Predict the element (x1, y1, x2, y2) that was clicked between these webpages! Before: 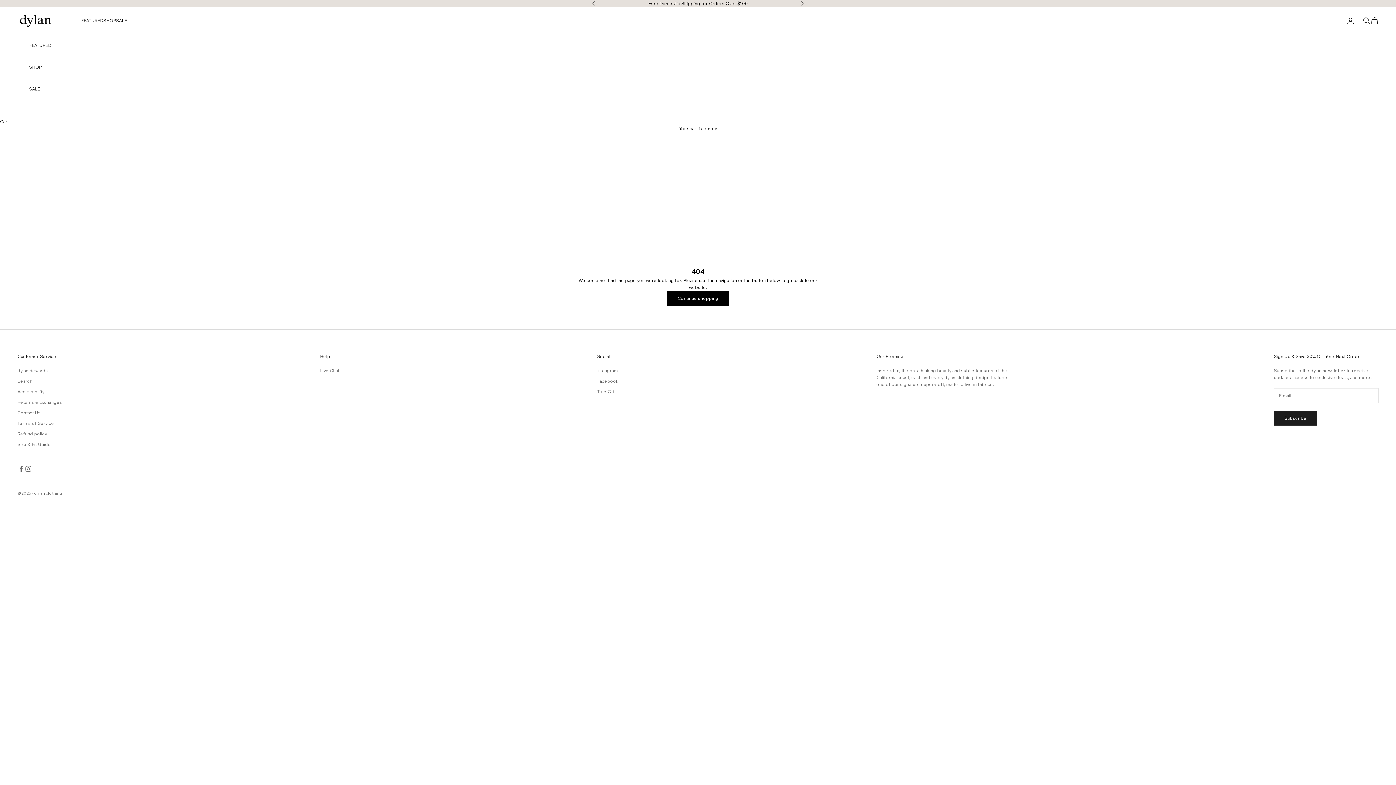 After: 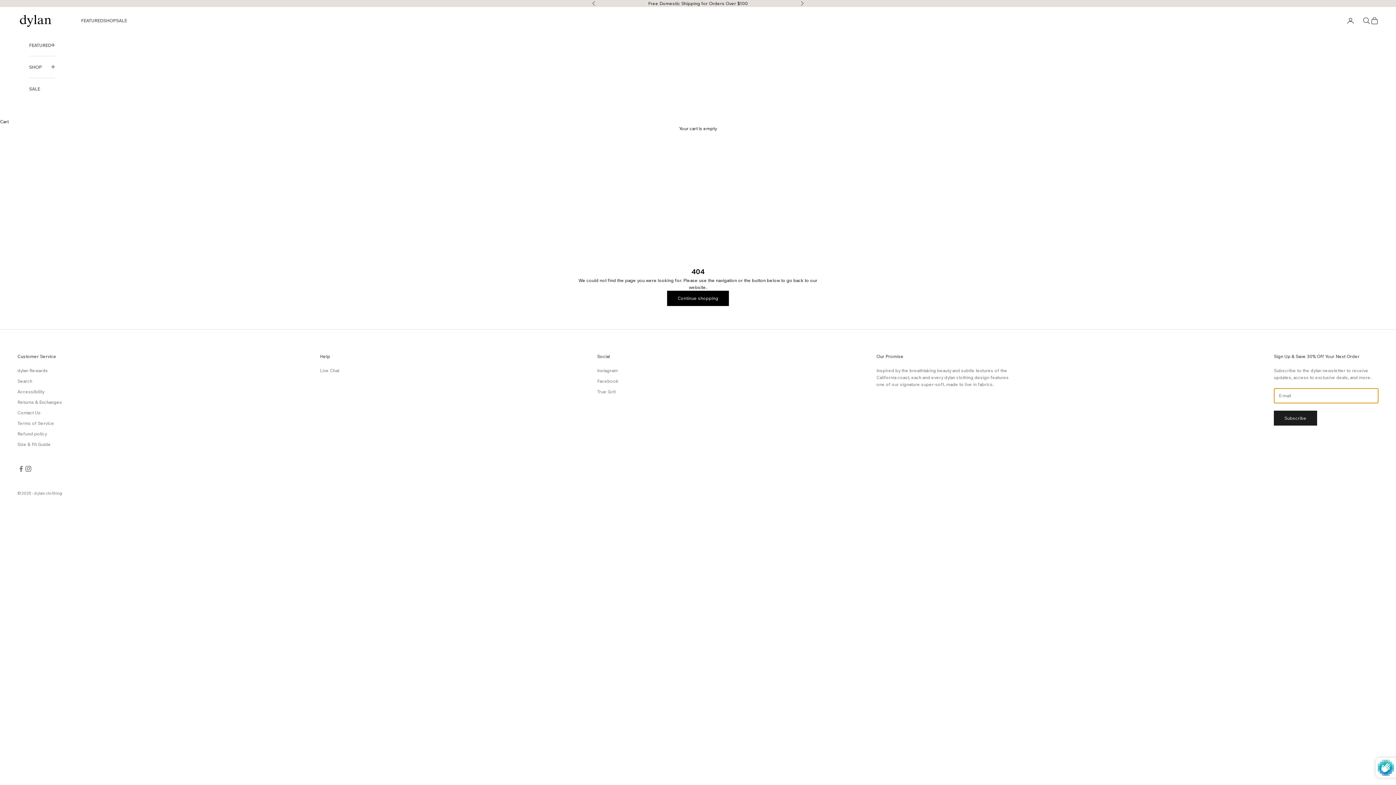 Action: label: Subscribe bbox: (1274, 410, 1317, 425)